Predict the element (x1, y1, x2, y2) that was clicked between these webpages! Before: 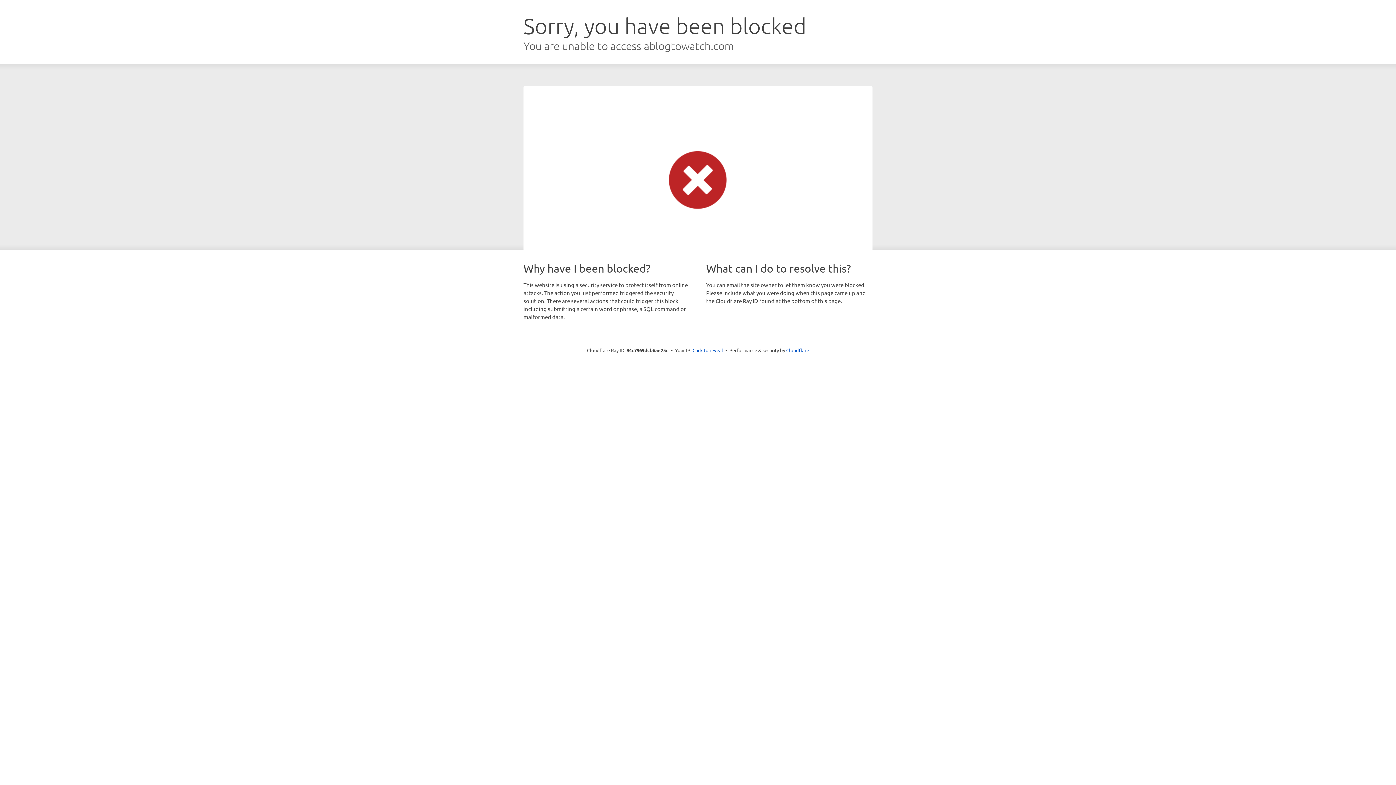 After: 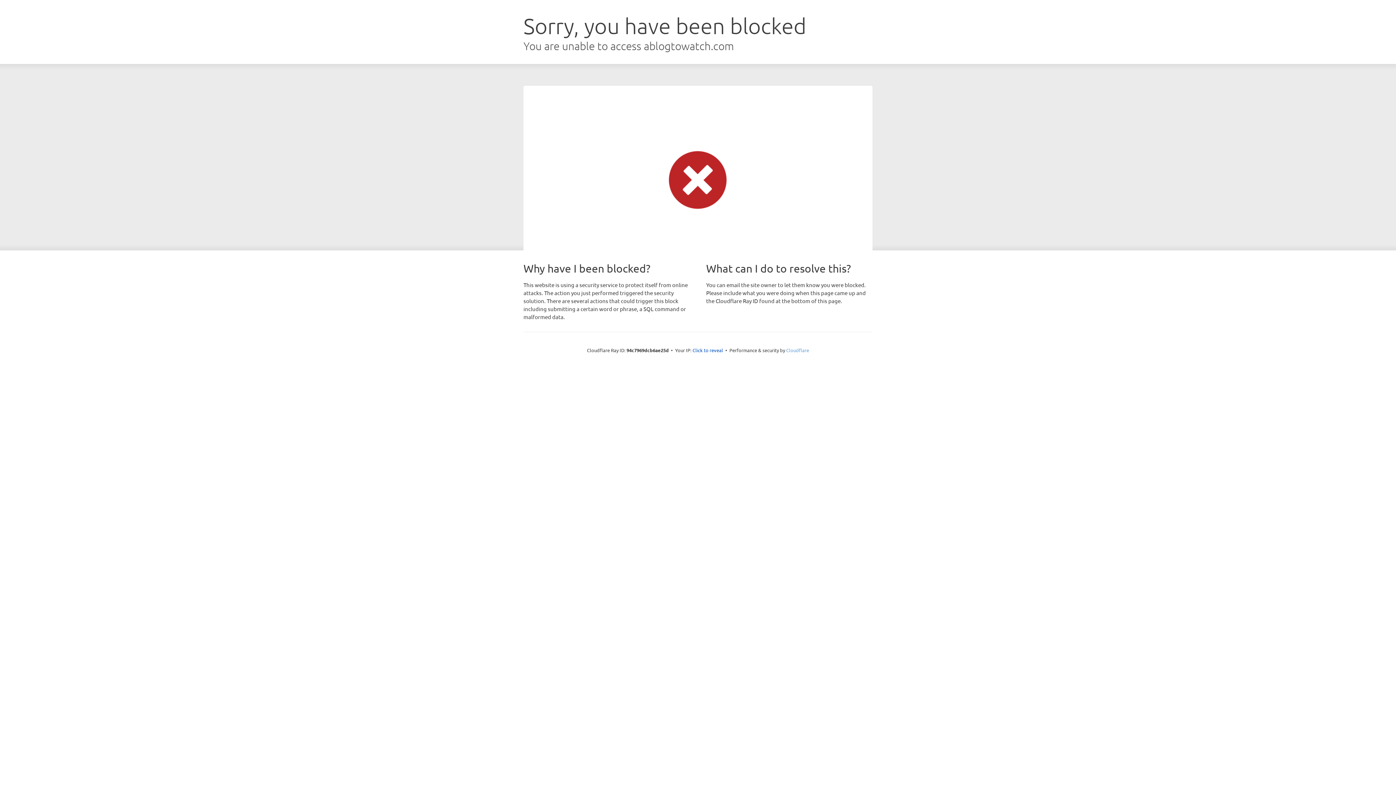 Action: label: Cloudflare bbox: (786, 347, 809, 353)